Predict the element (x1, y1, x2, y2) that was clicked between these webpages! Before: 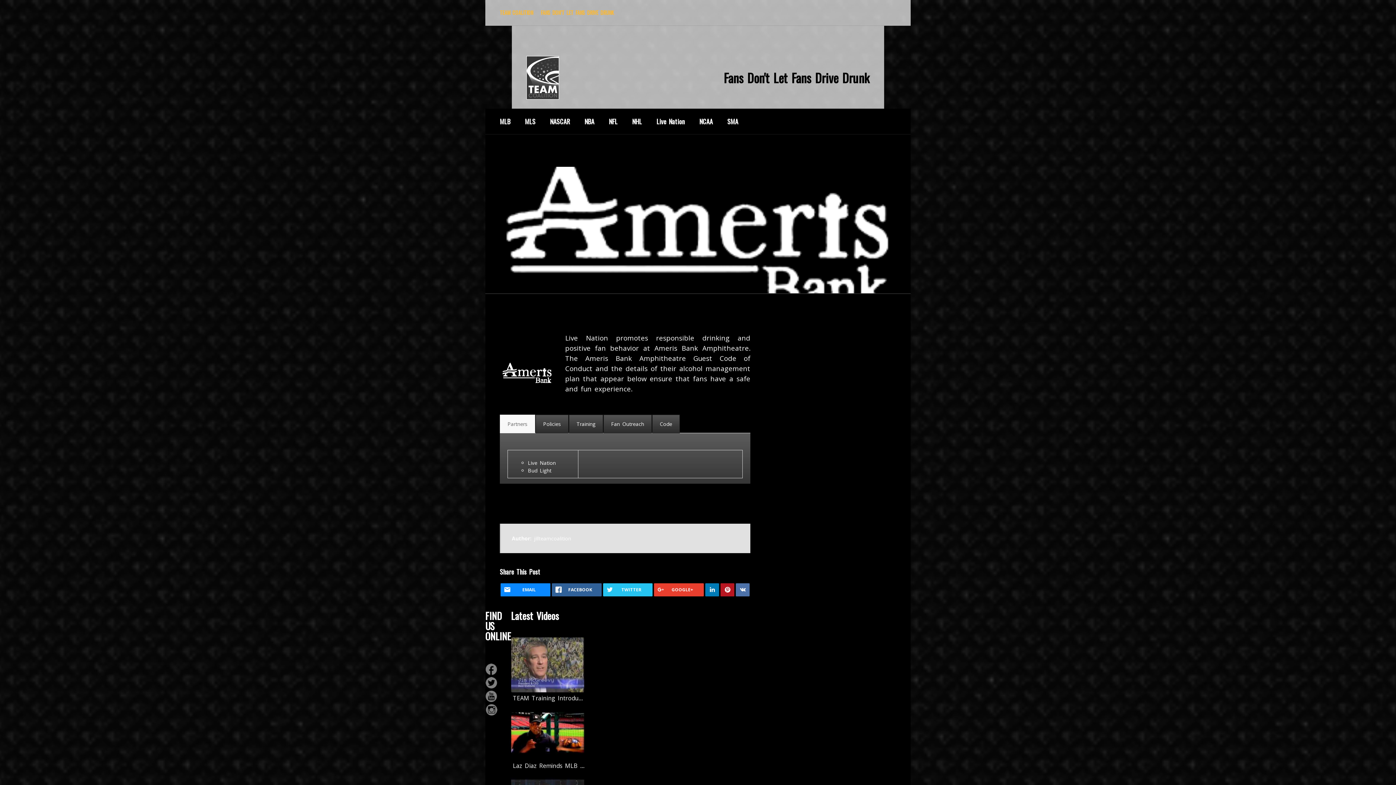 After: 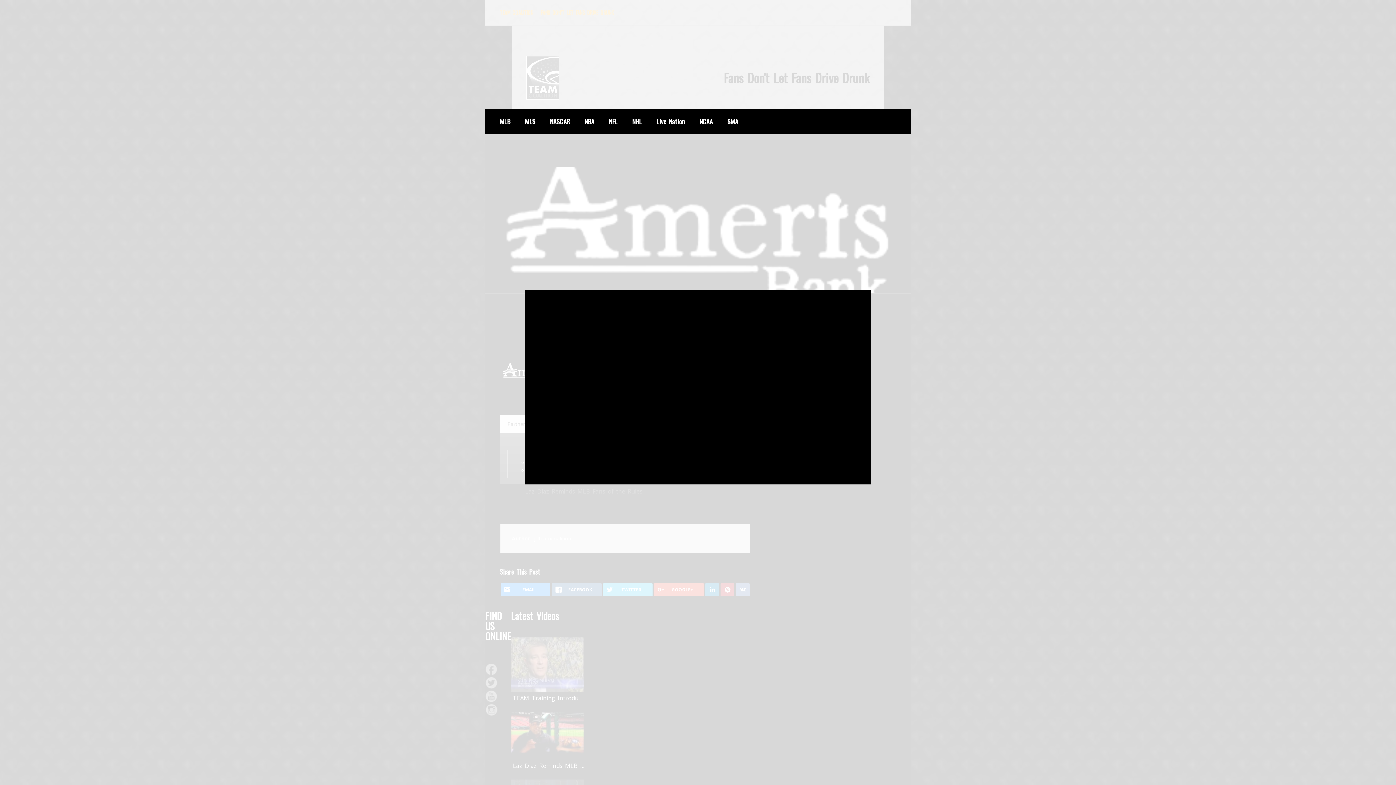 Action: bbox: (511, 705, 584, 760)